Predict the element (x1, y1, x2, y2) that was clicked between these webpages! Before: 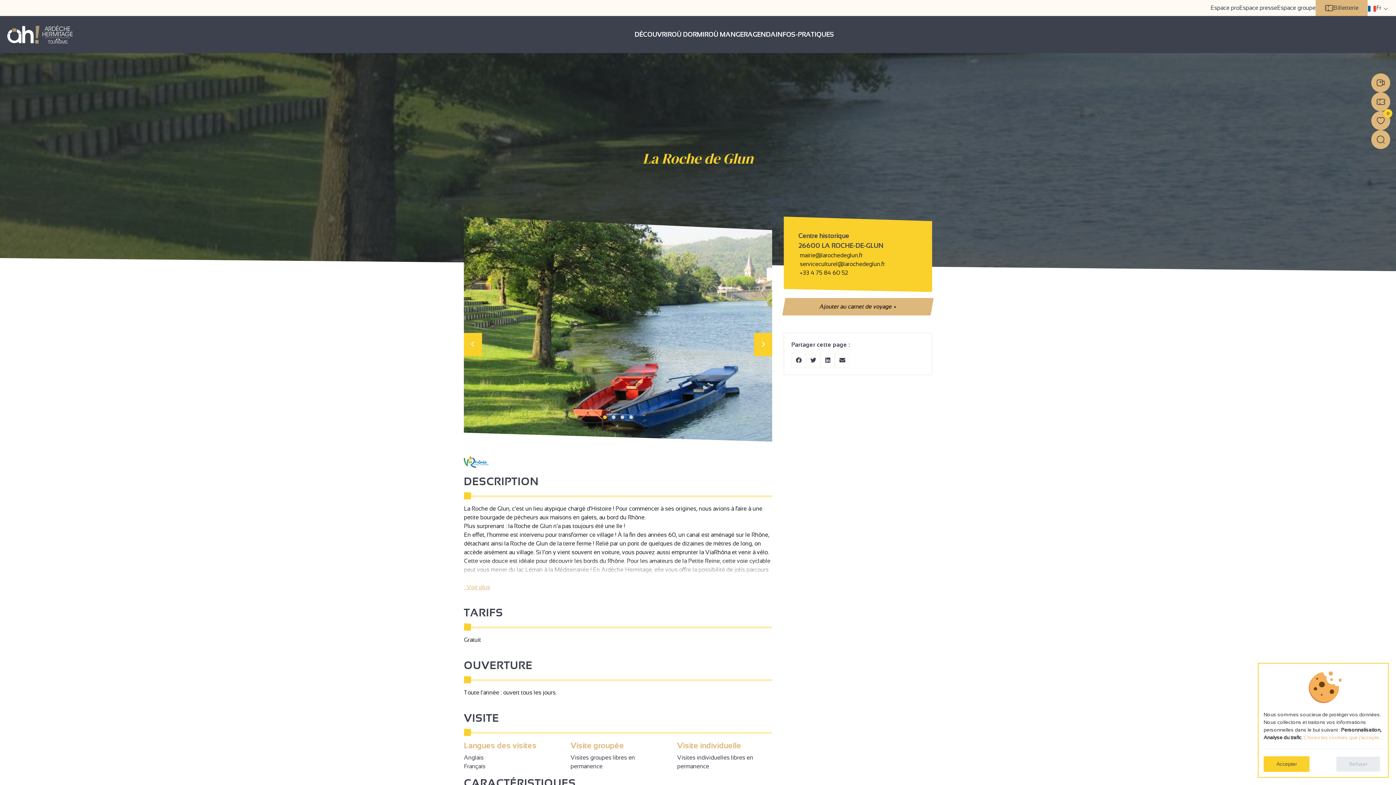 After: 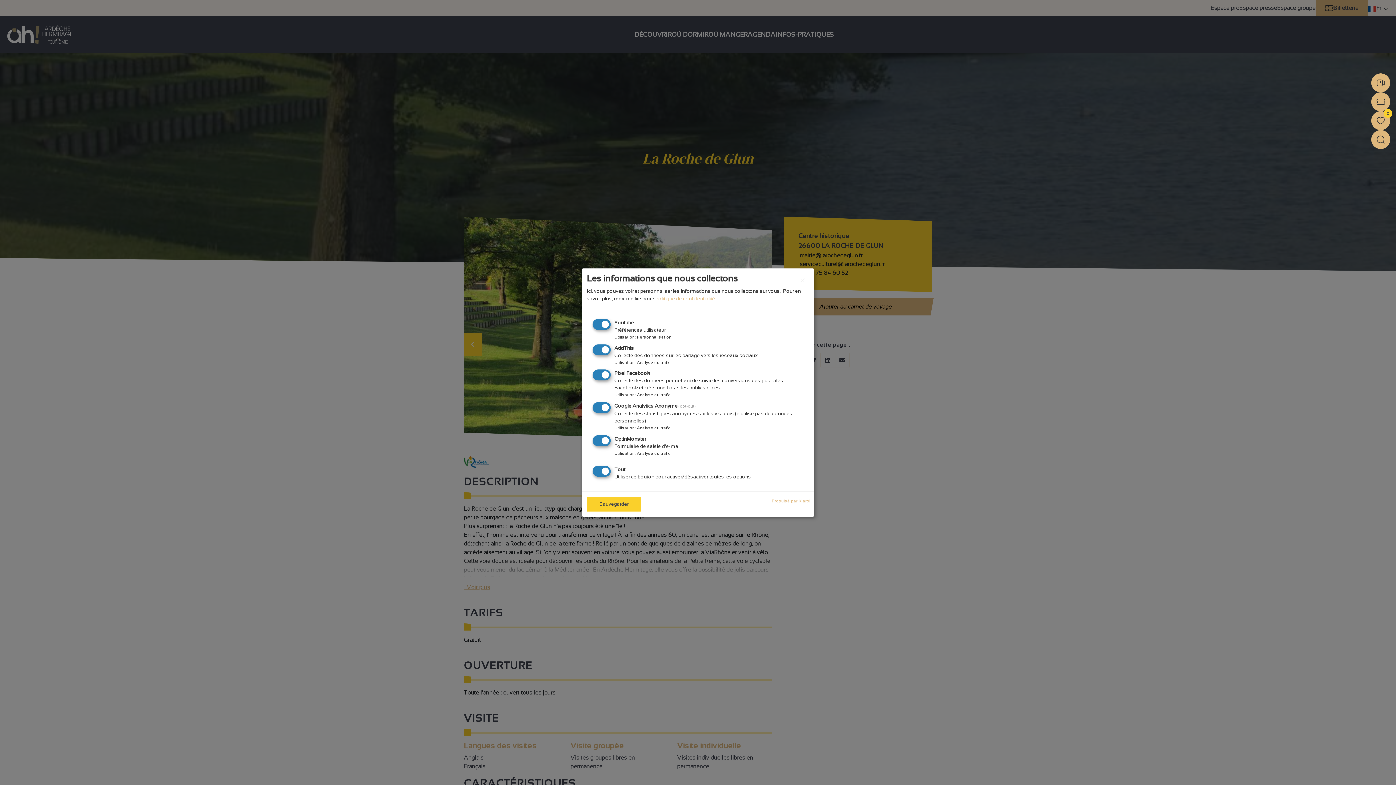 Action: bbox: (1304, 734, 1382, 740) label: Choisir les cookies que j'accepte...